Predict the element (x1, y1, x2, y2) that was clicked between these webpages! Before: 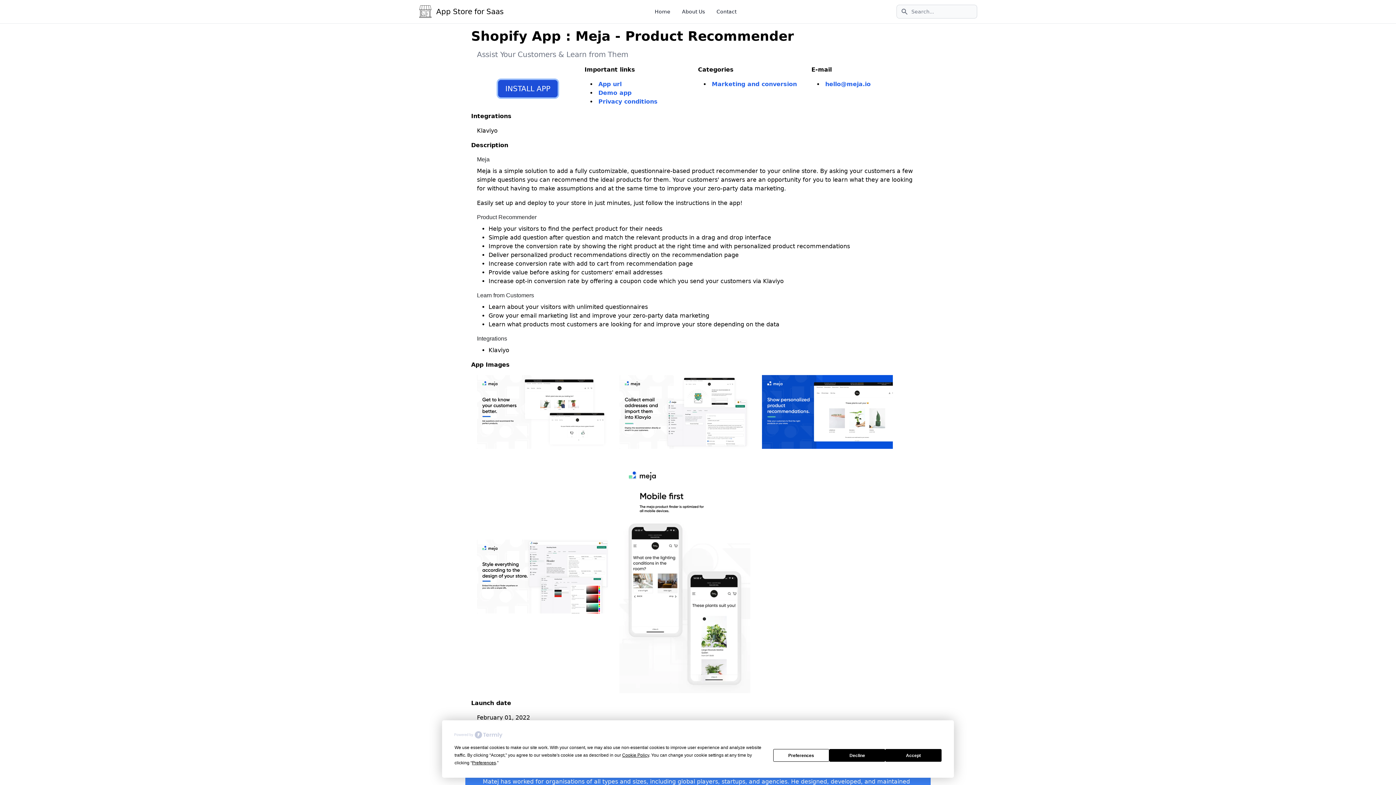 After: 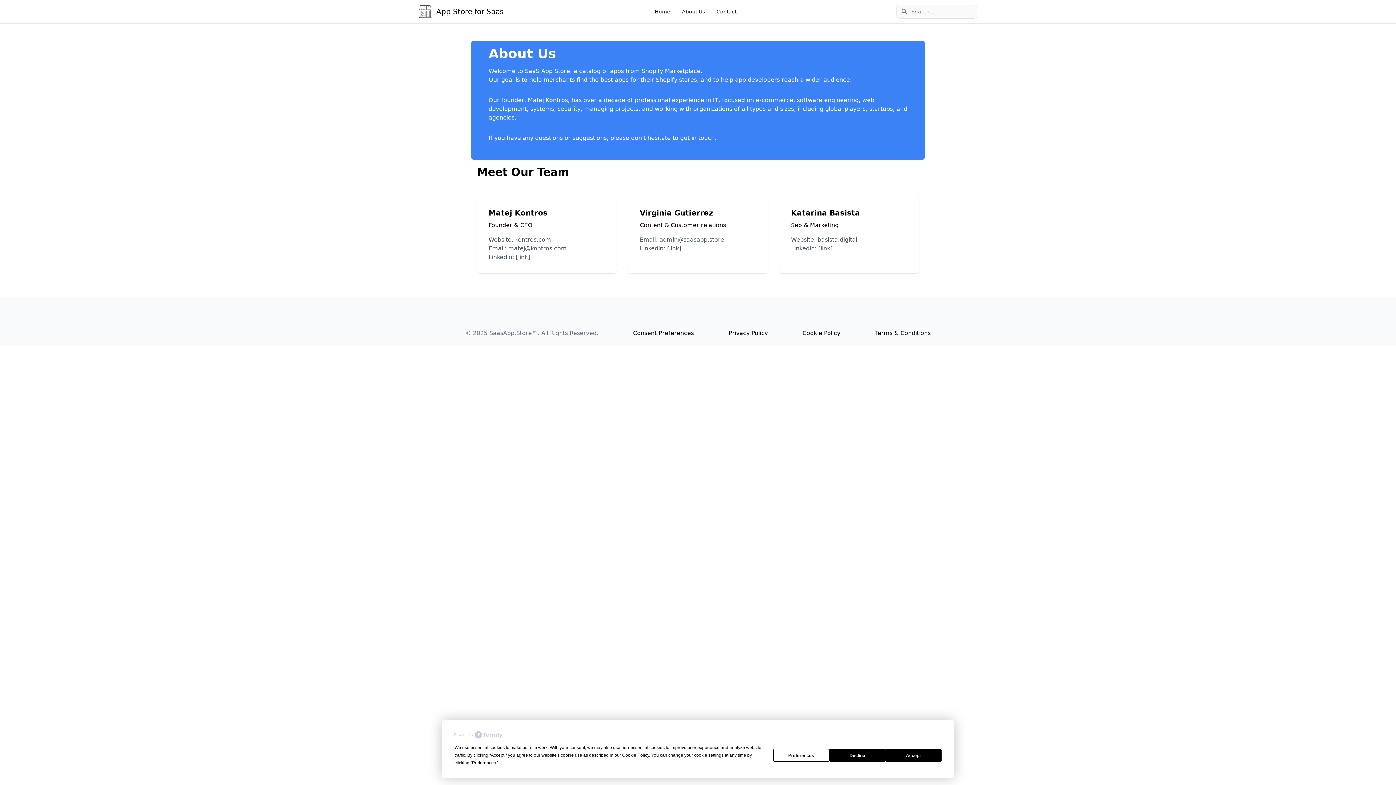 Action: label: About Us bbox: (682, 8, 705, 14)